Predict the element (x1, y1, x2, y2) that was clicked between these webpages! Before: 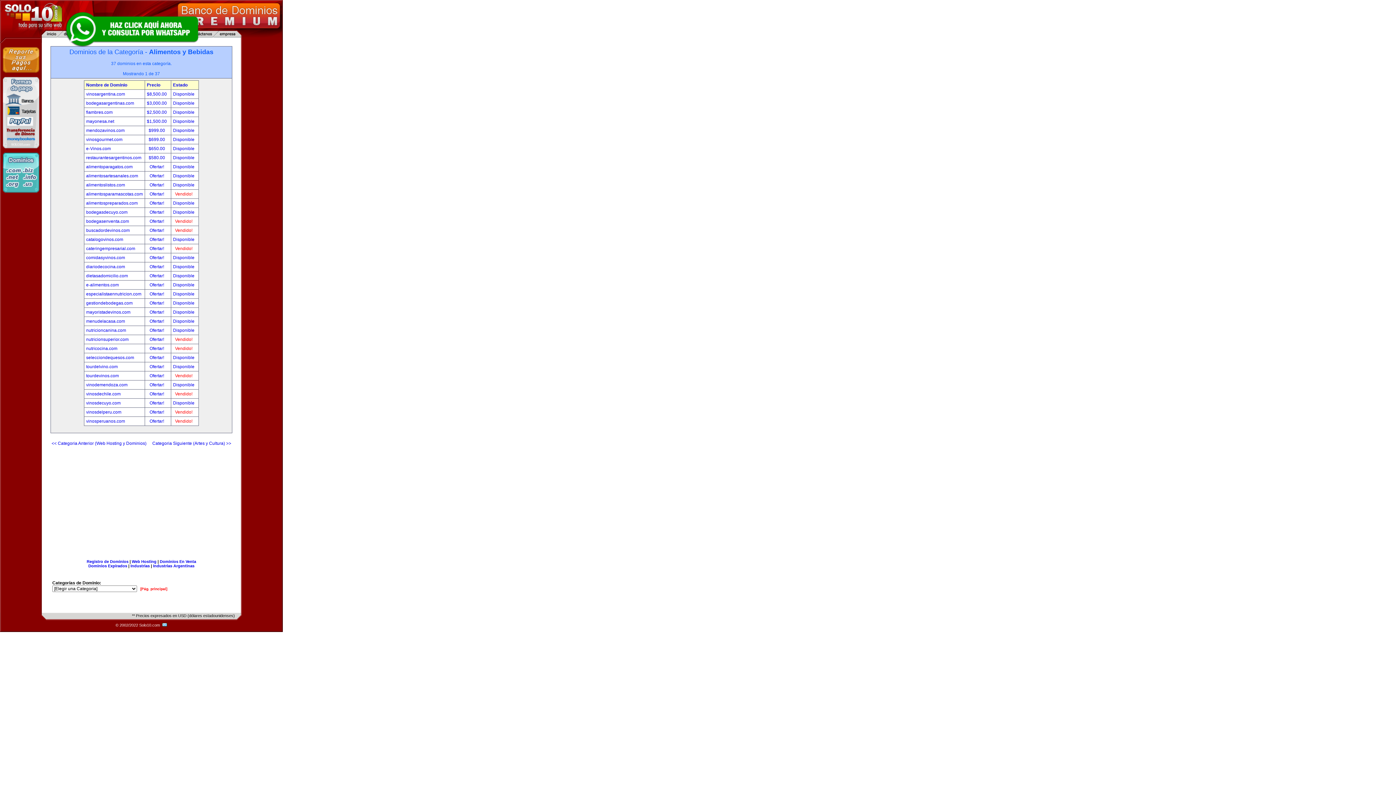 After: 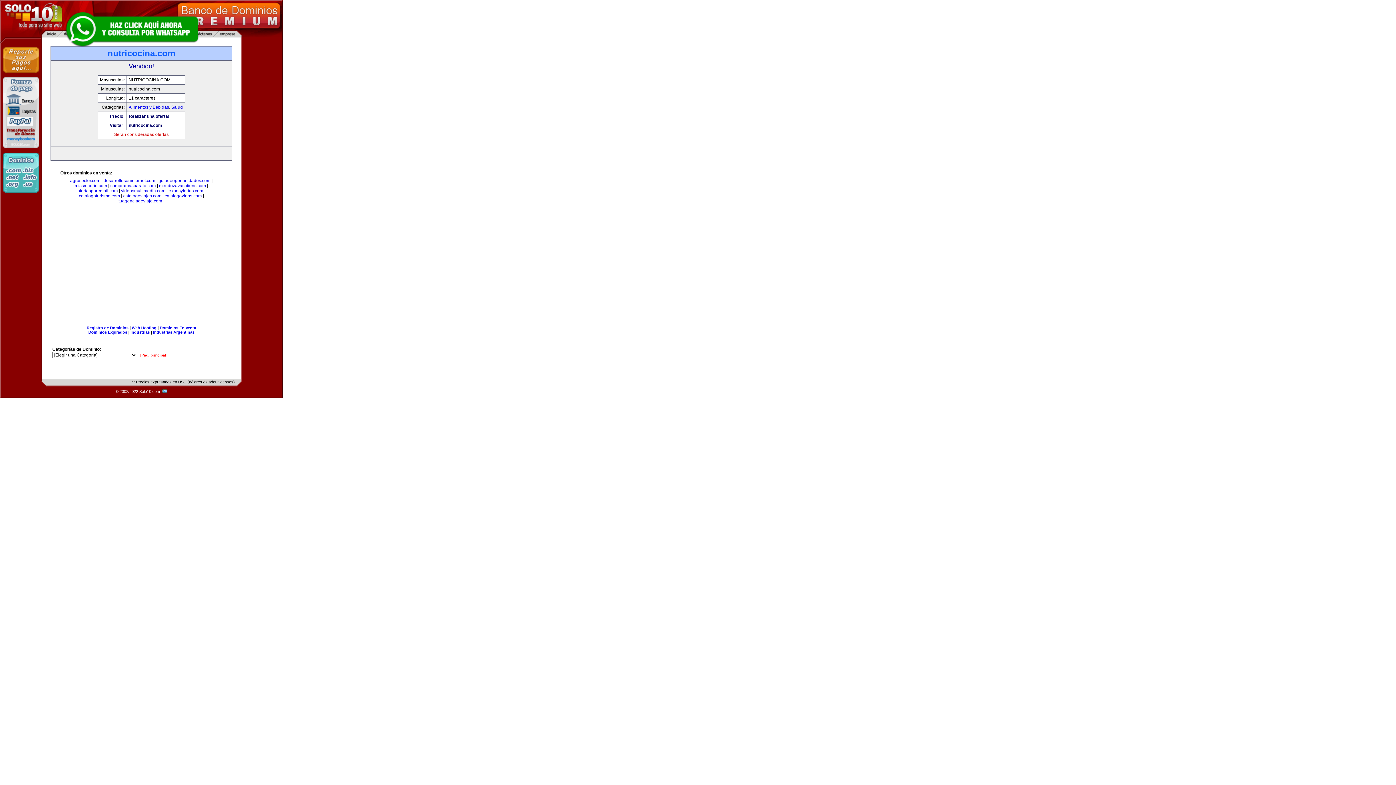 Action: bbox: (149, 346, 165, 351) label: Ofertar! 